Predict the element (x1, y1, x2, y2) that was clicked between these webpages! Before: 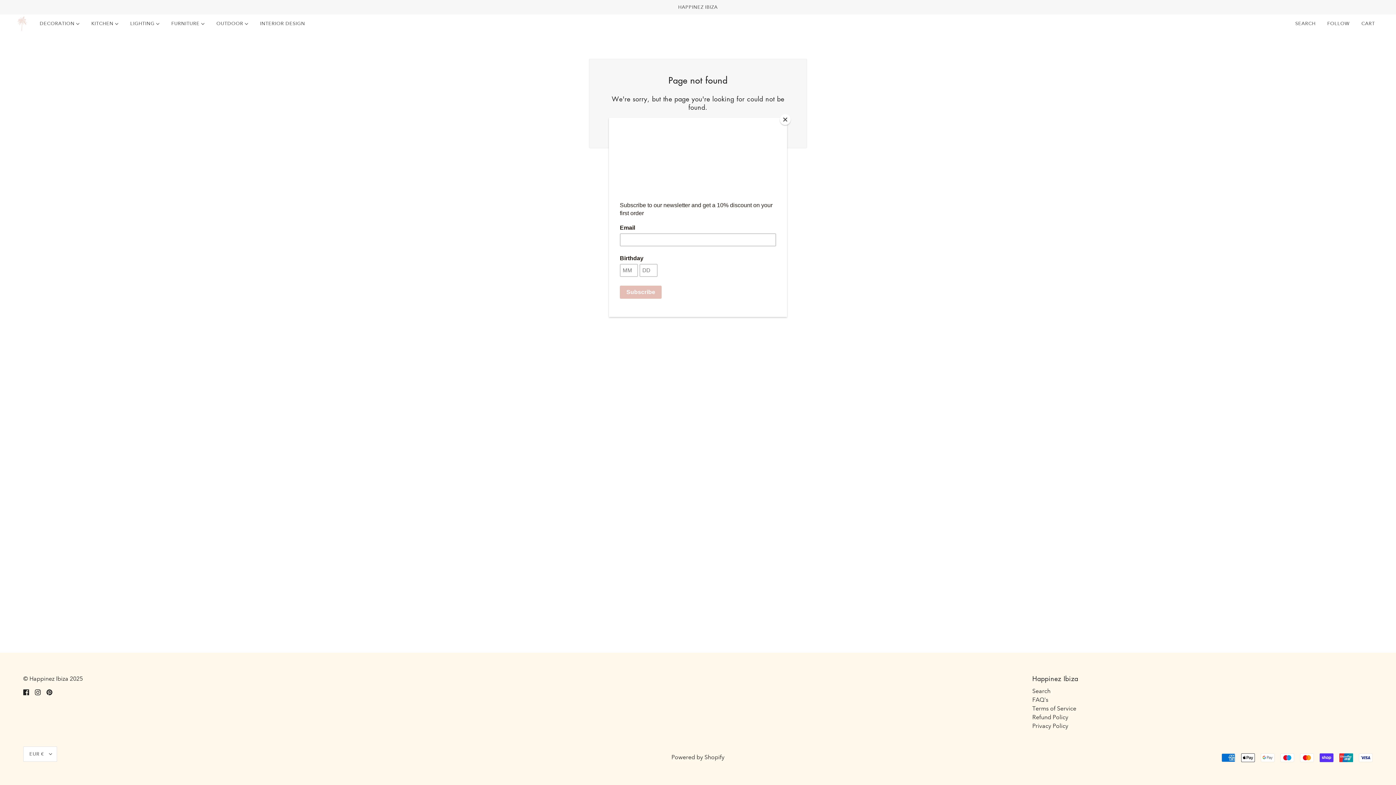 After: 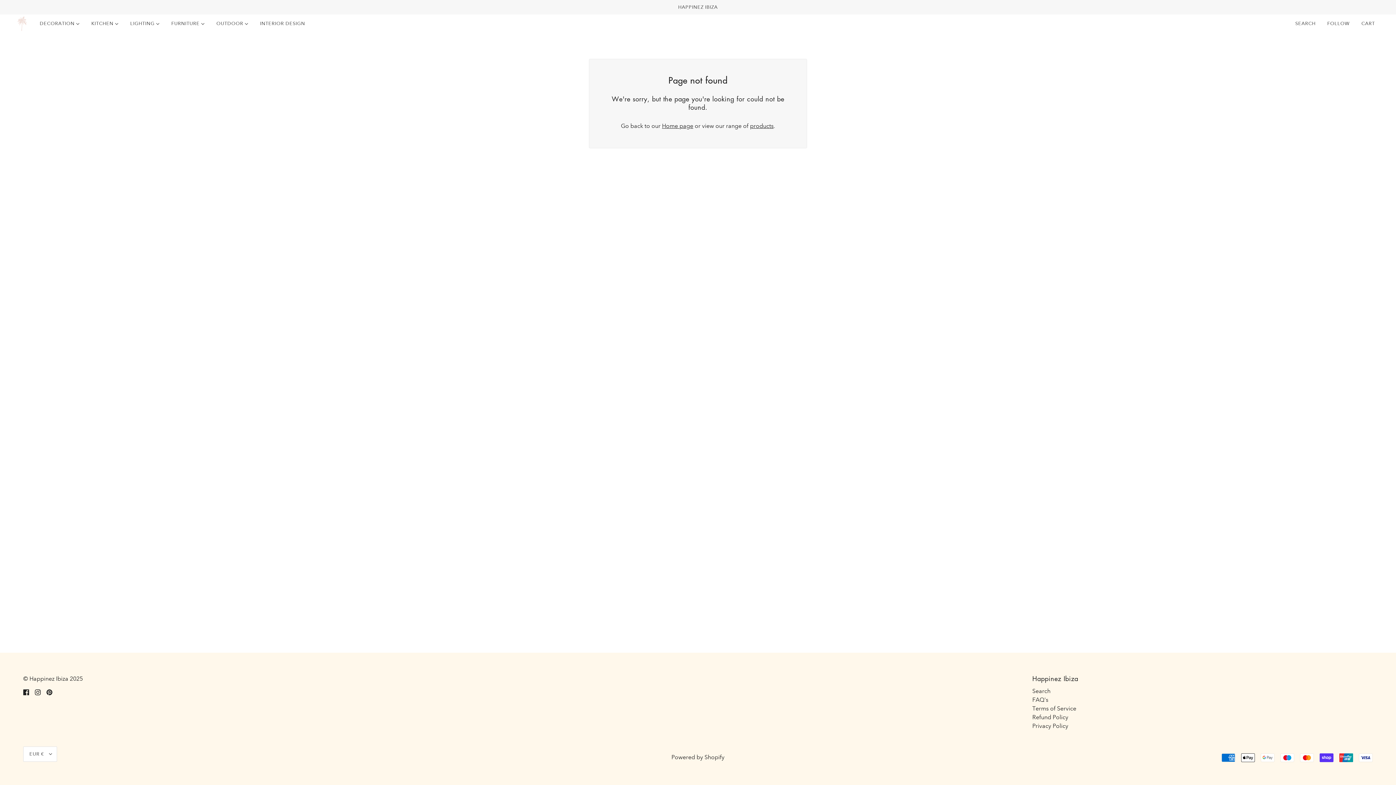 Action: label: Close bbox: (780, 114, 790, 125)